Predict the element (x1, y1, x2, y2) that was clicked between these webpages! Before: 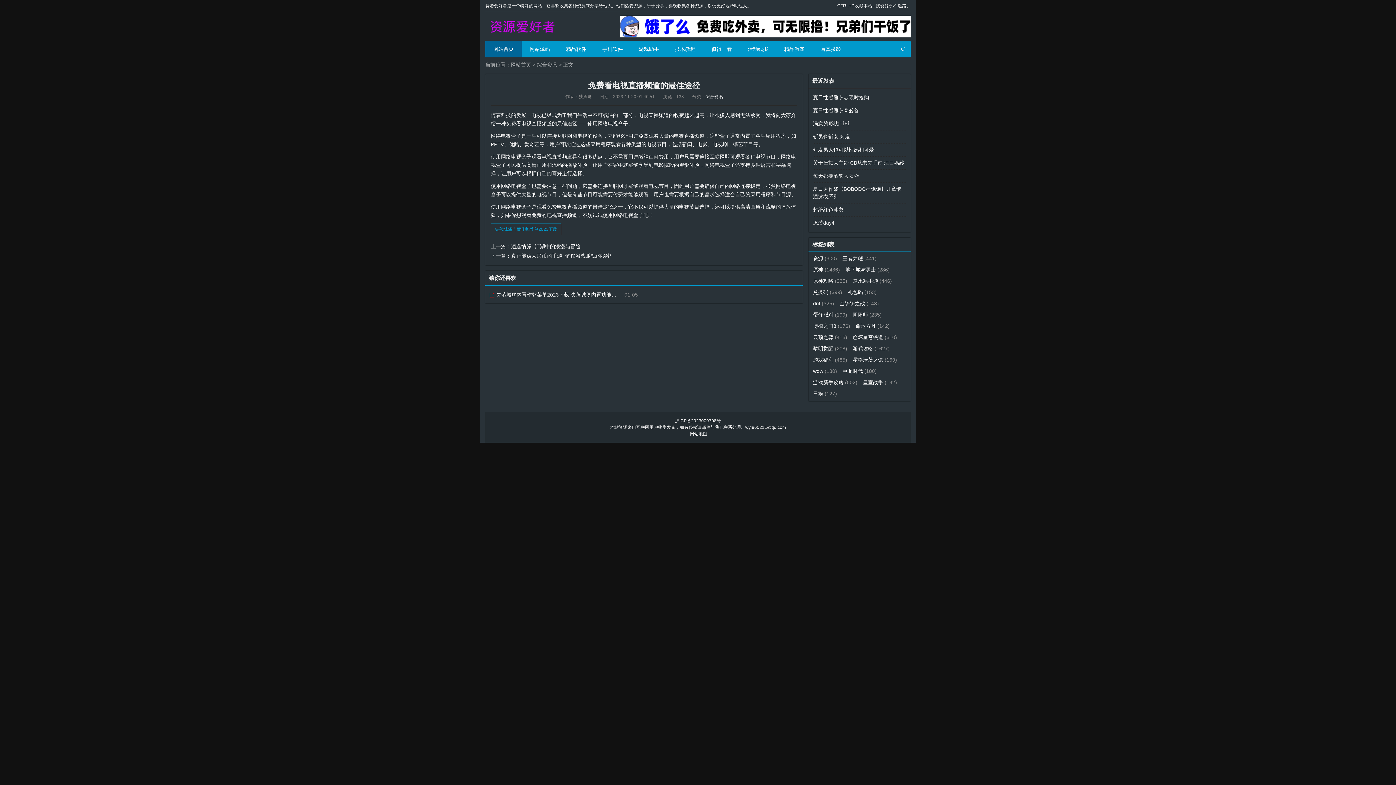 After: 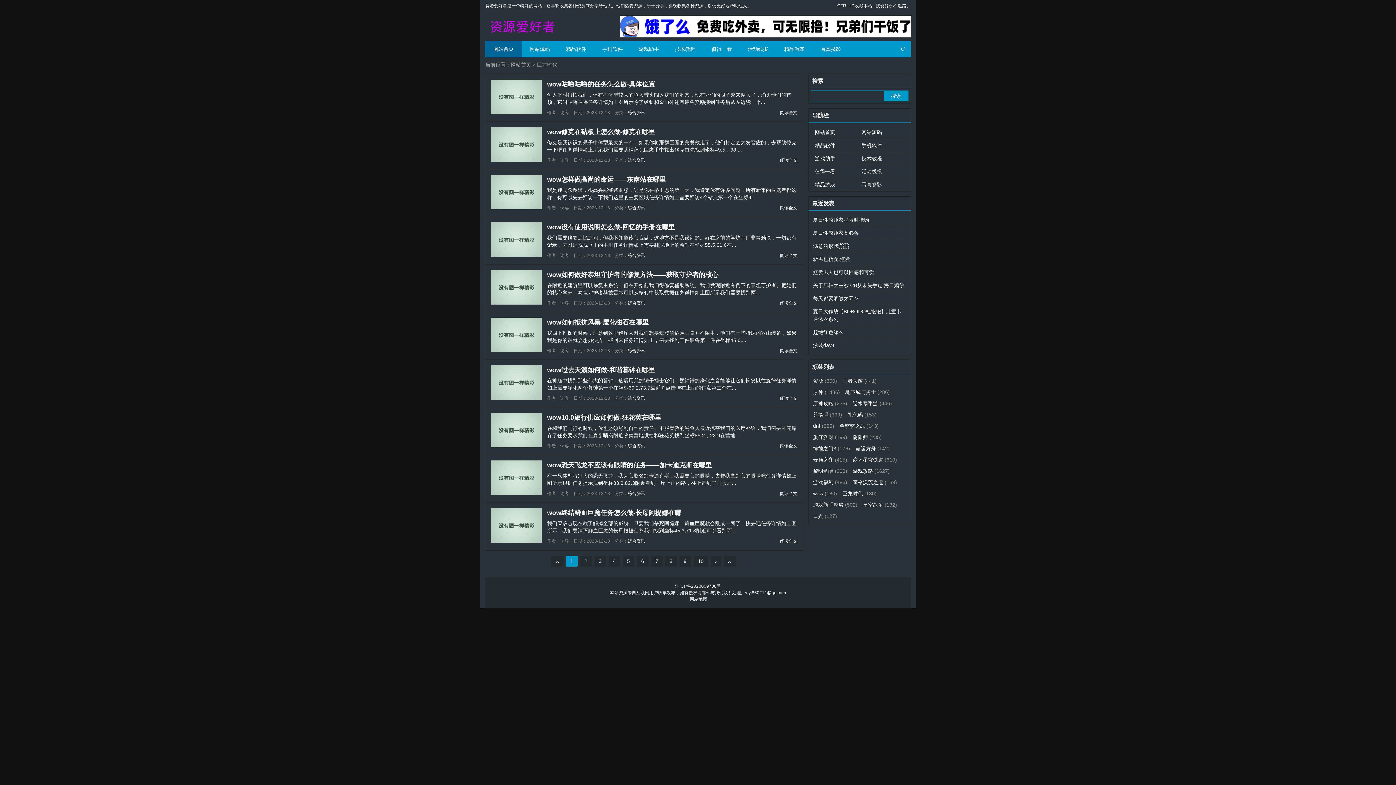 Action: bbox: (842, 368, 876, 374) label: 巨龙时代 (180)